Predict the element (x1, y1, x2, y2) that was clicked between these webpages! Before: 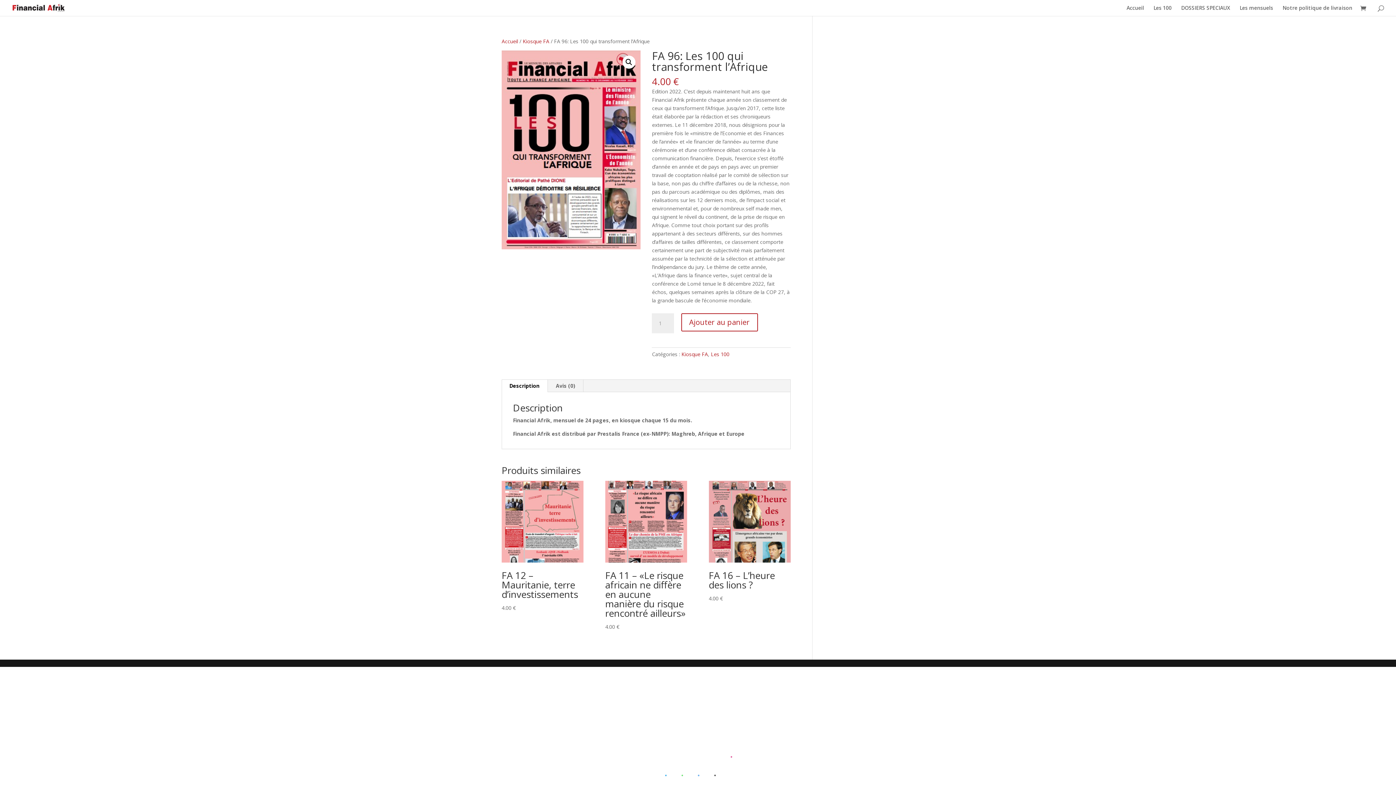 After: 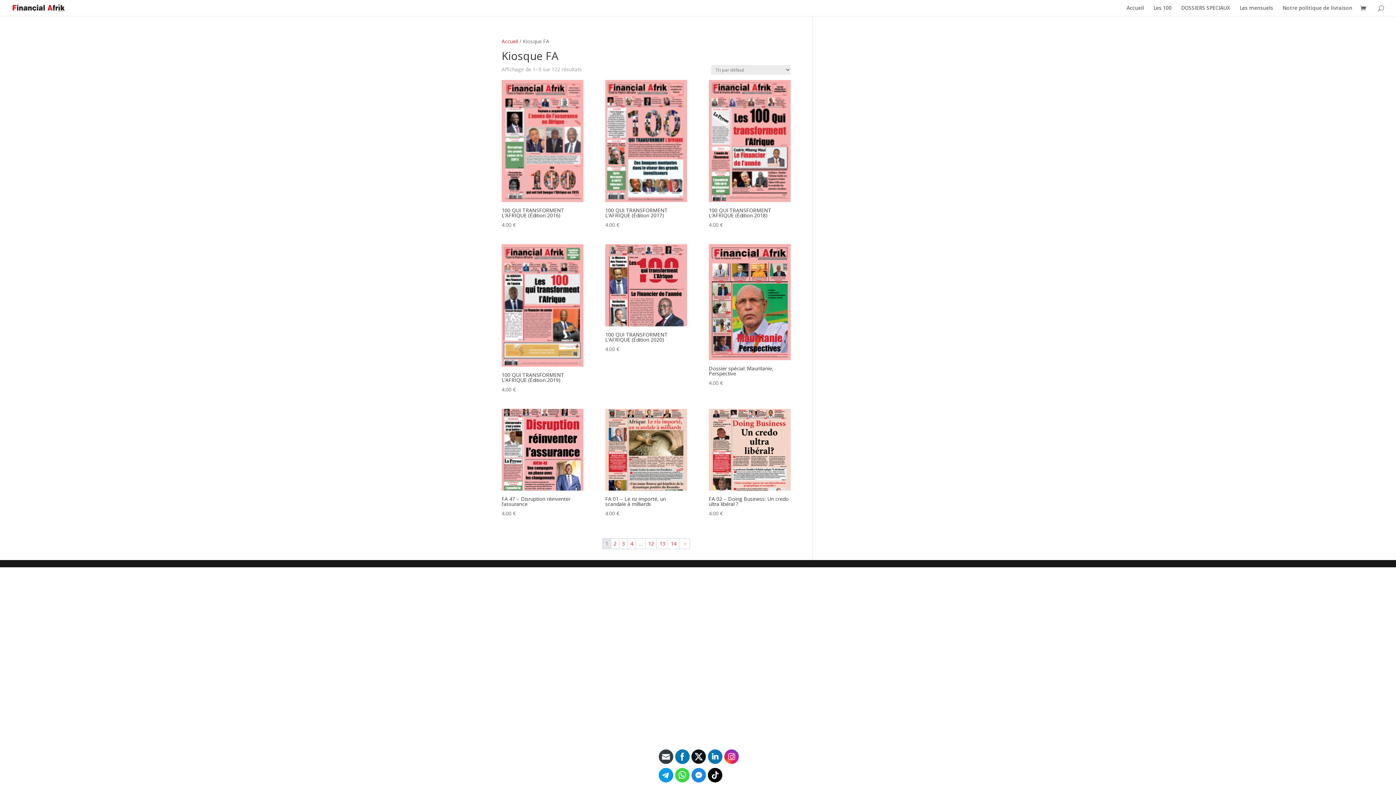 Action: bbox: (522, 37, 549, 44) label: Kiosque FA